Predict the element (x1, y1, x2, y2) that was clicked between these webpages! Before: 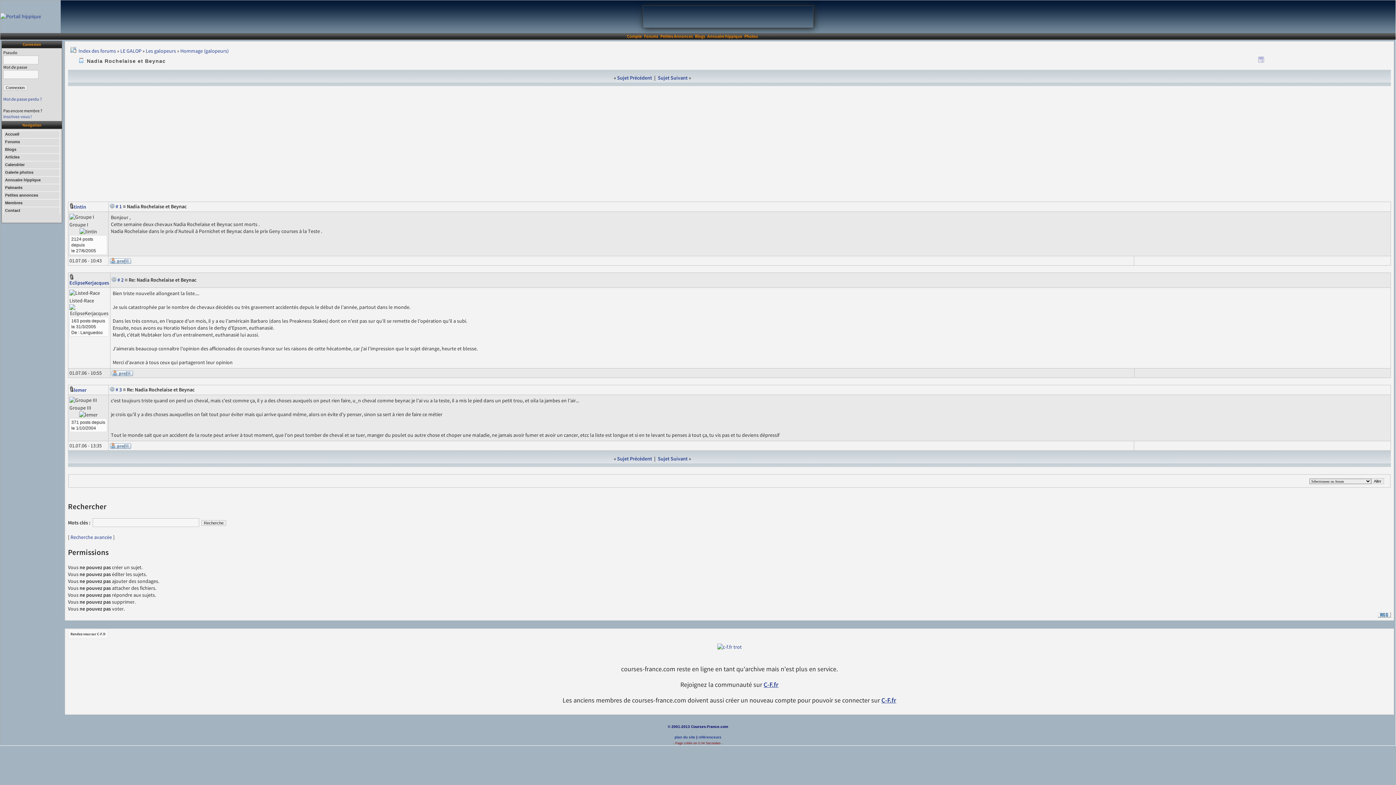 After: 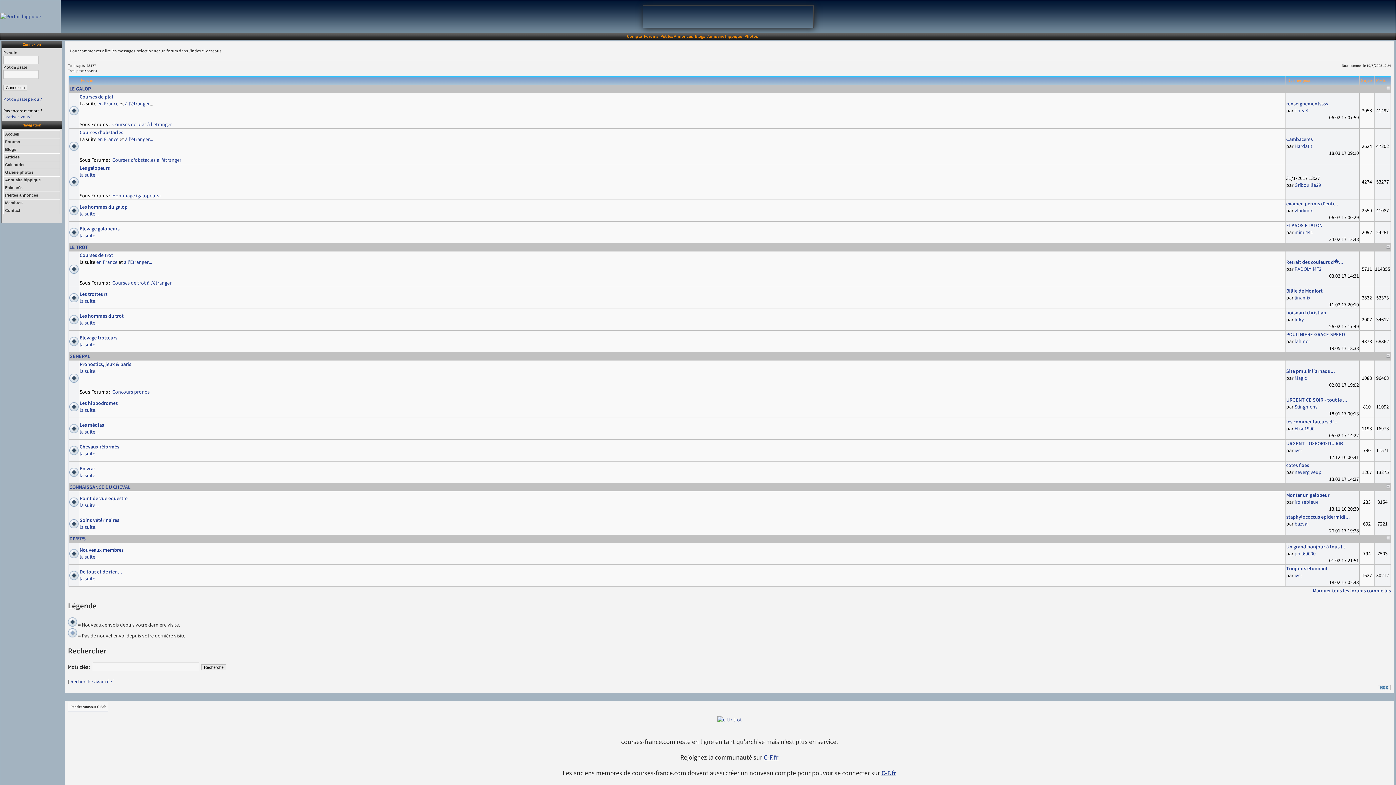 Action: bbox: (3, 138, 60, 145) label: Forums